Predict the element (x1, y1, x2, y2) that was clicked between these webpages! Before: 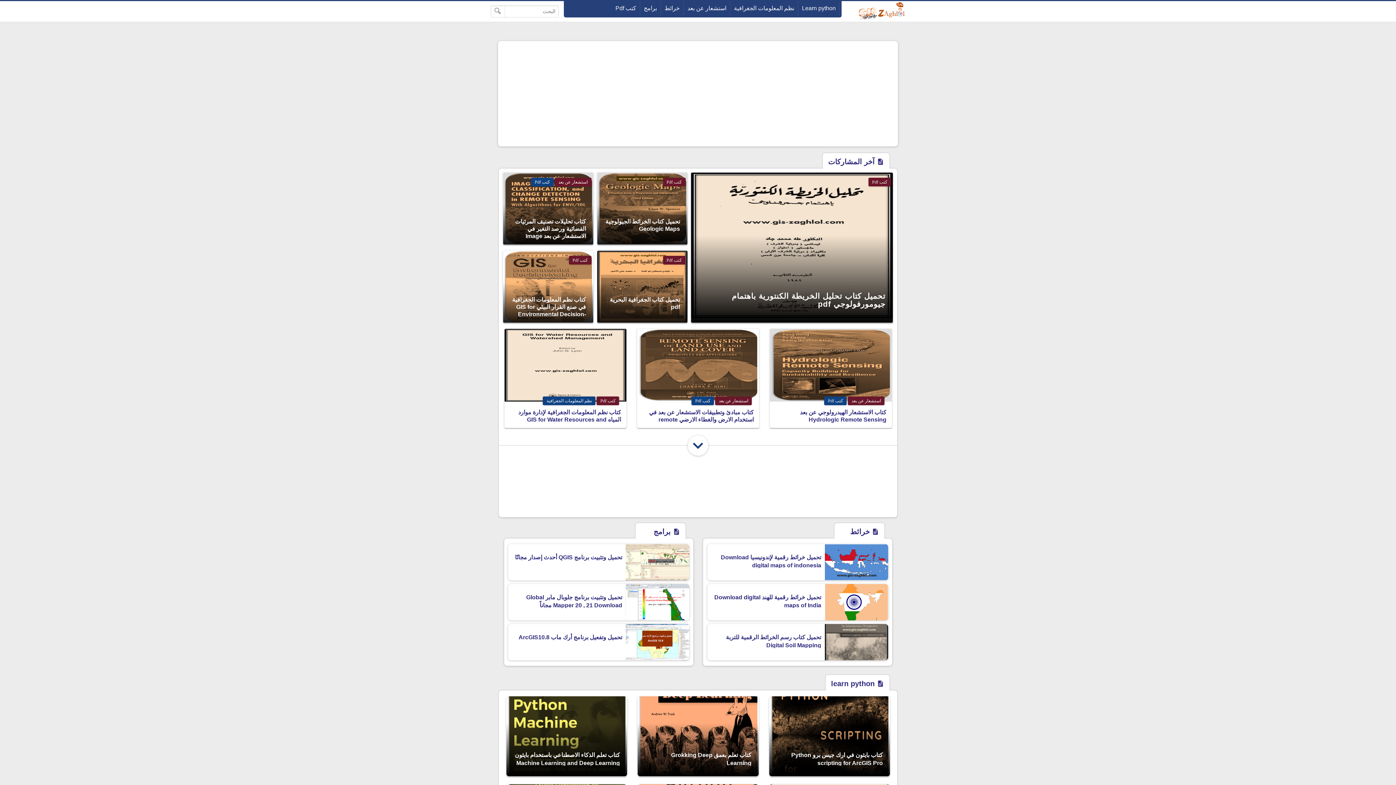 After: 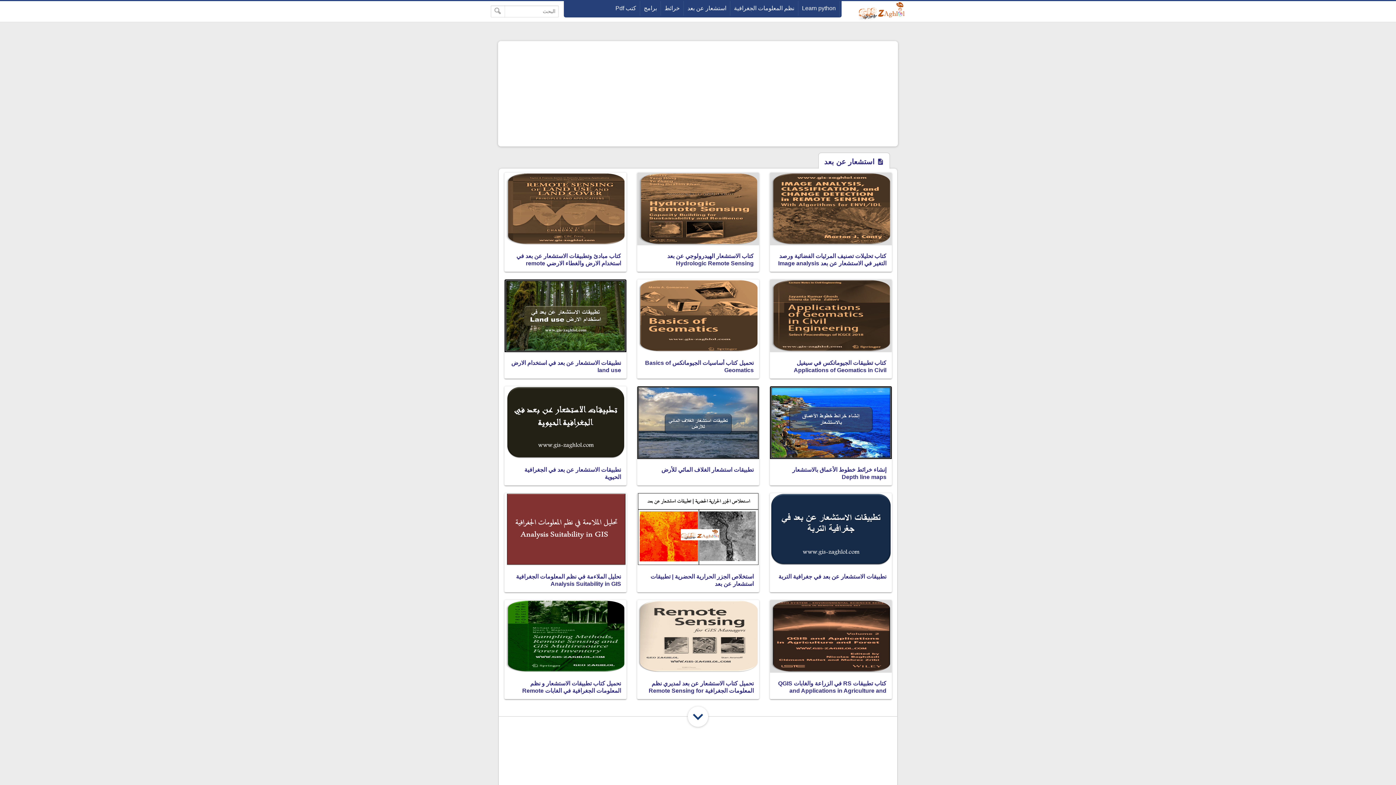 Action: bbox: (848, 396, 884, 405) label: استشعار عن بعد